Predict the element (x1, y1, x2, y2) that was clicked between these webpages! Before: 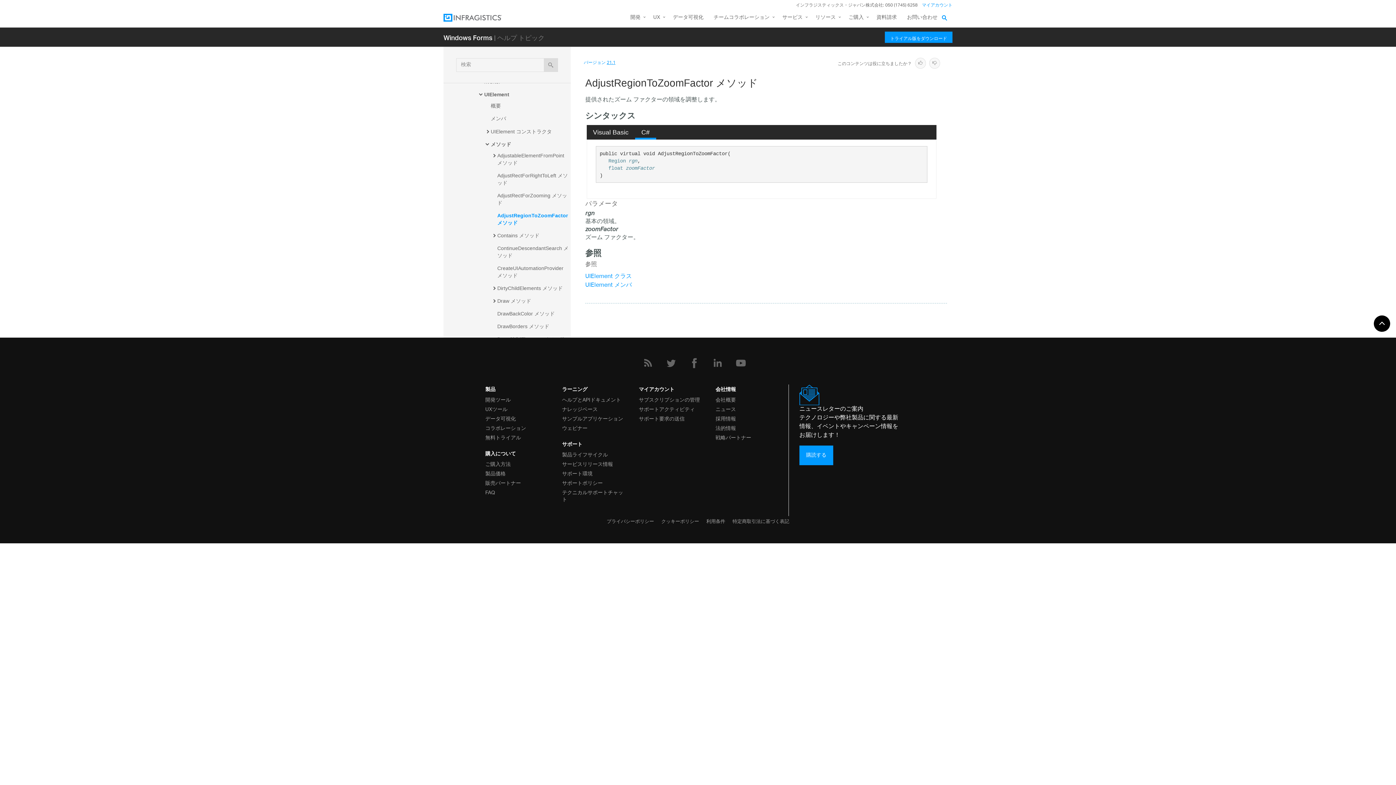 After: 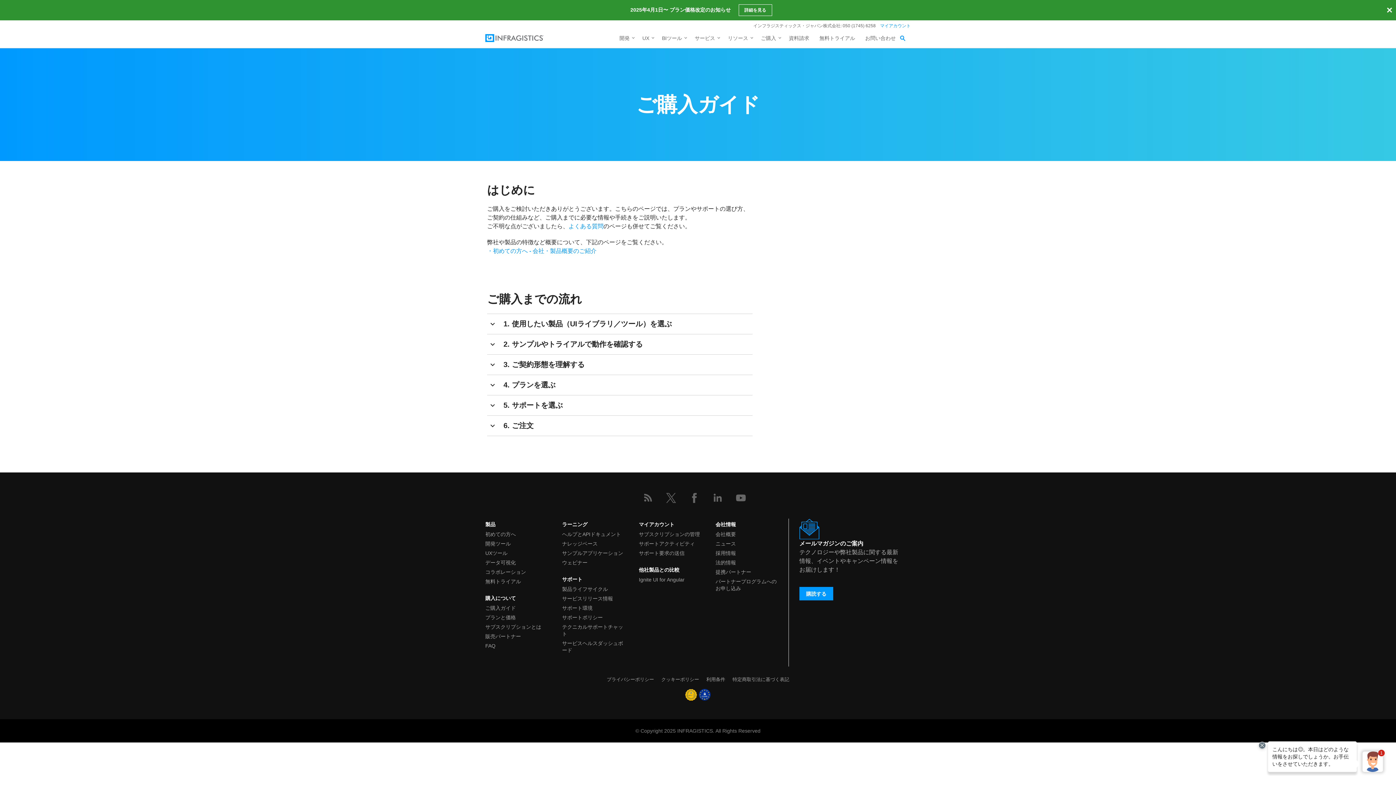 Action: bbox: (843, 10, 871, 27) label: ご購入